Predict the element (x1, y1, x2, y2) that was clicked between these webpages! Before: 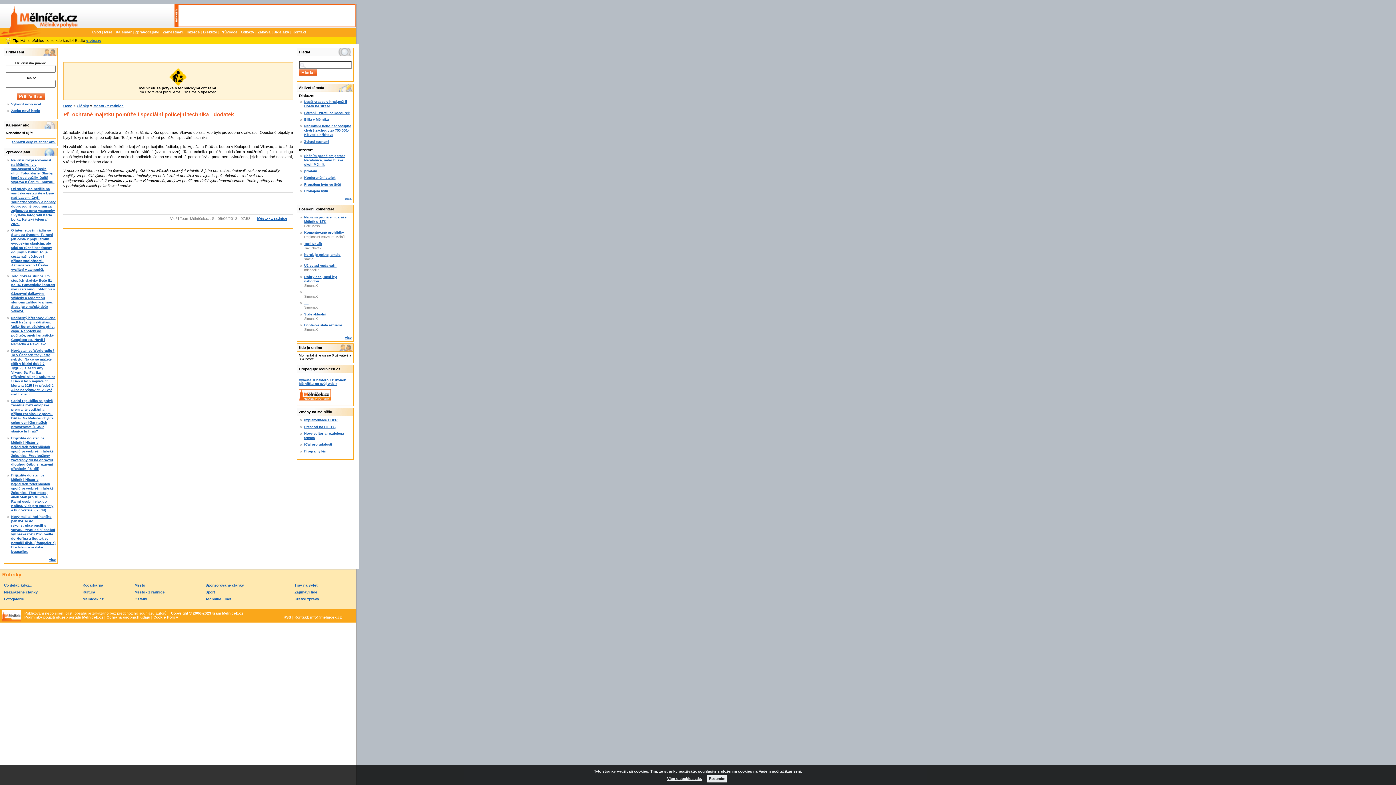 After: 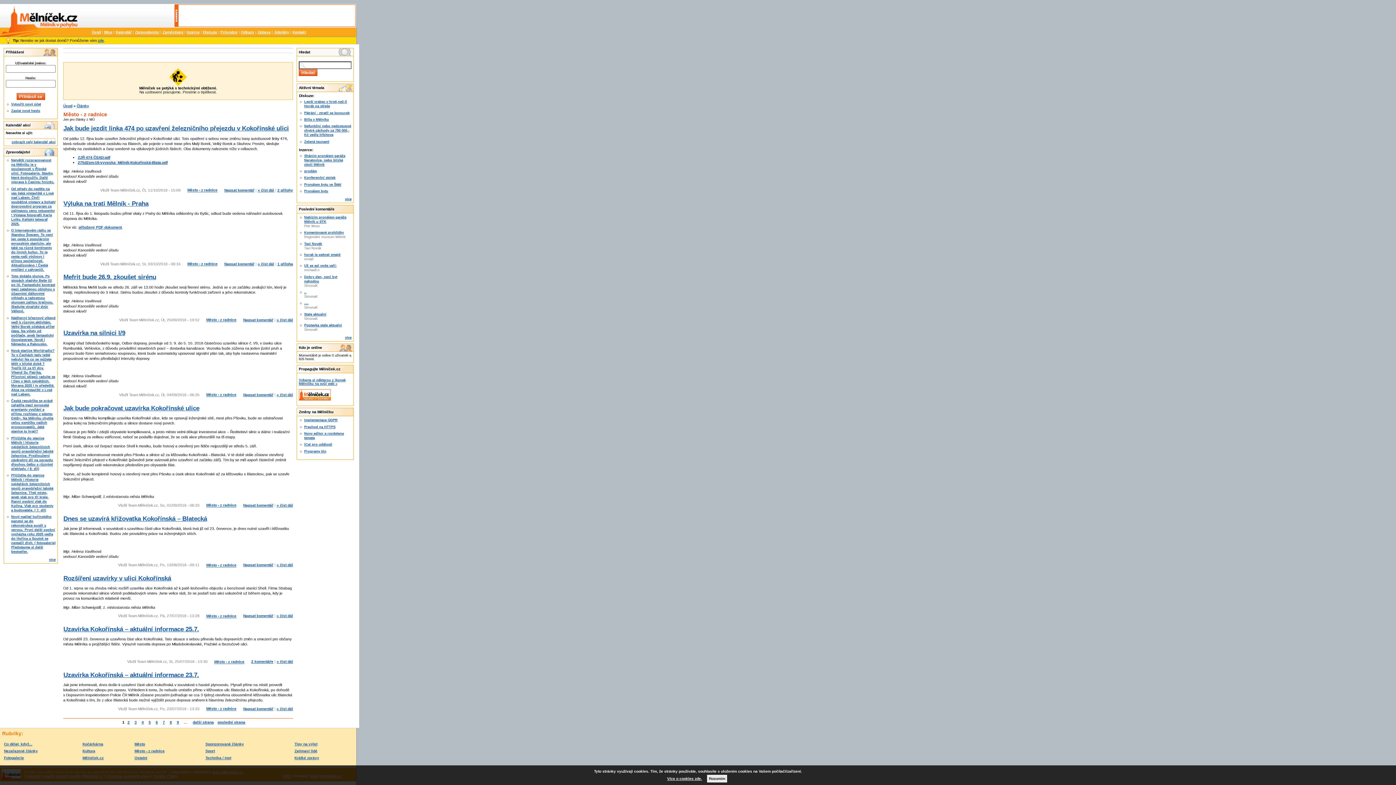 Action: bbox: (257, 216, 287, 220) label: Město - z radnice